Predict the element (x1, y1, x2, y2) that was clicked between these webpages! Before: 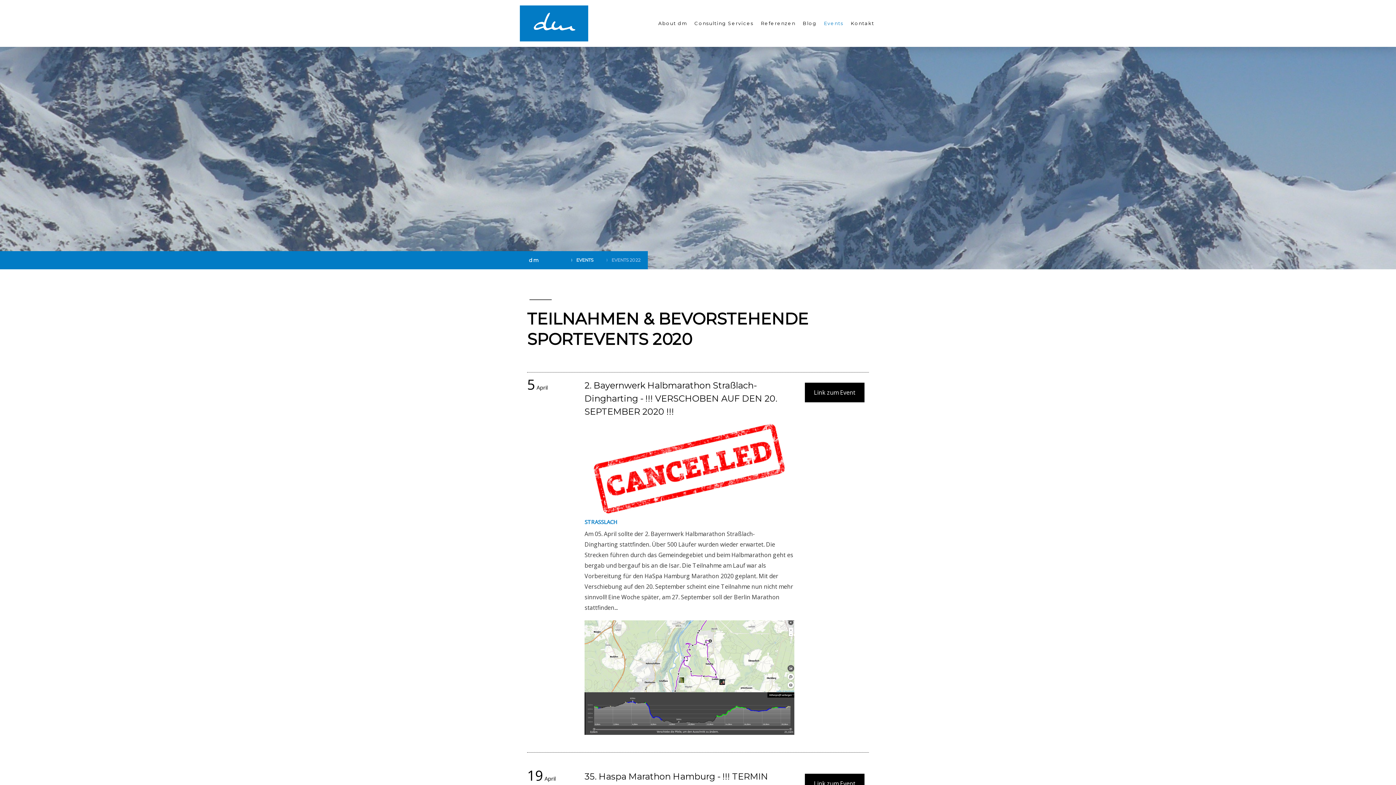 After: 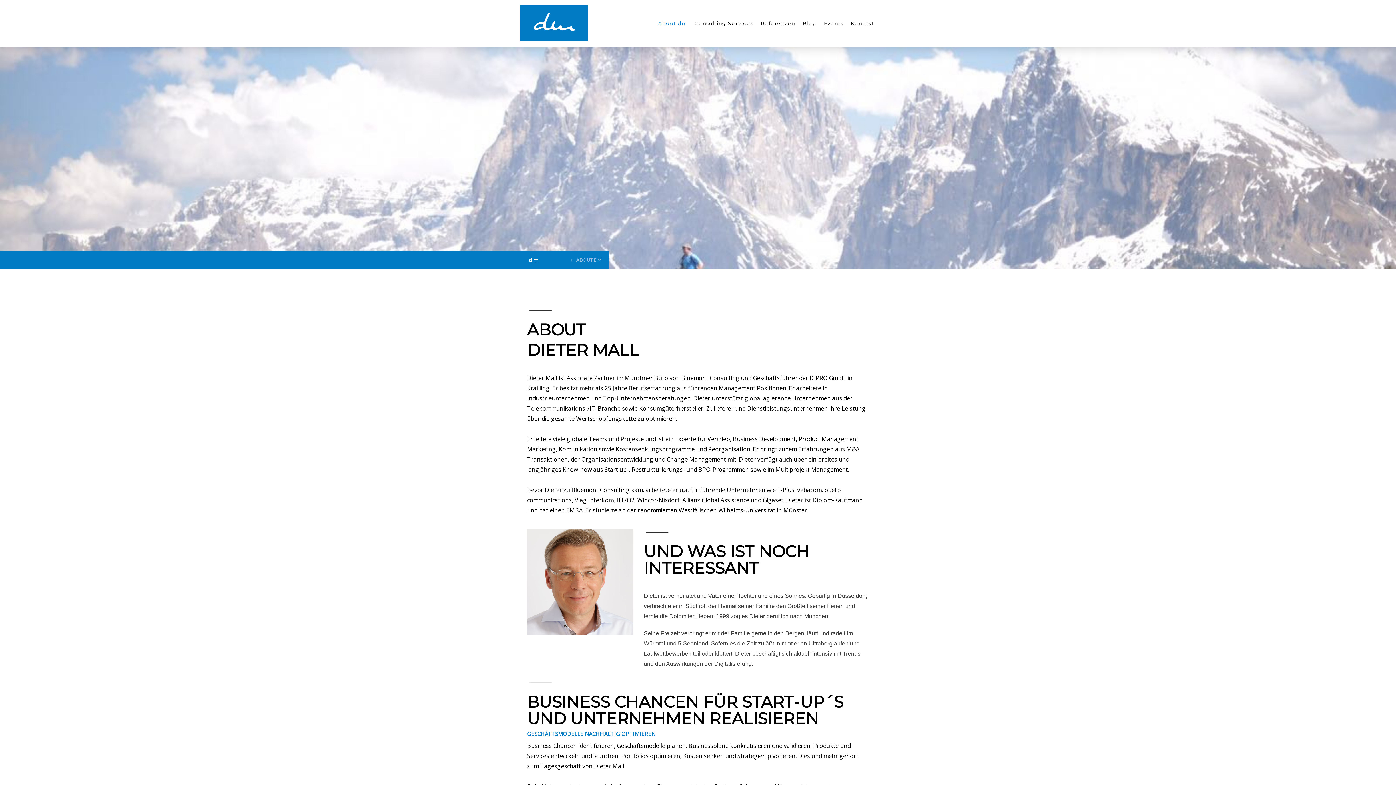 Action: label: dm bbox: (529, 253, 561, 267)